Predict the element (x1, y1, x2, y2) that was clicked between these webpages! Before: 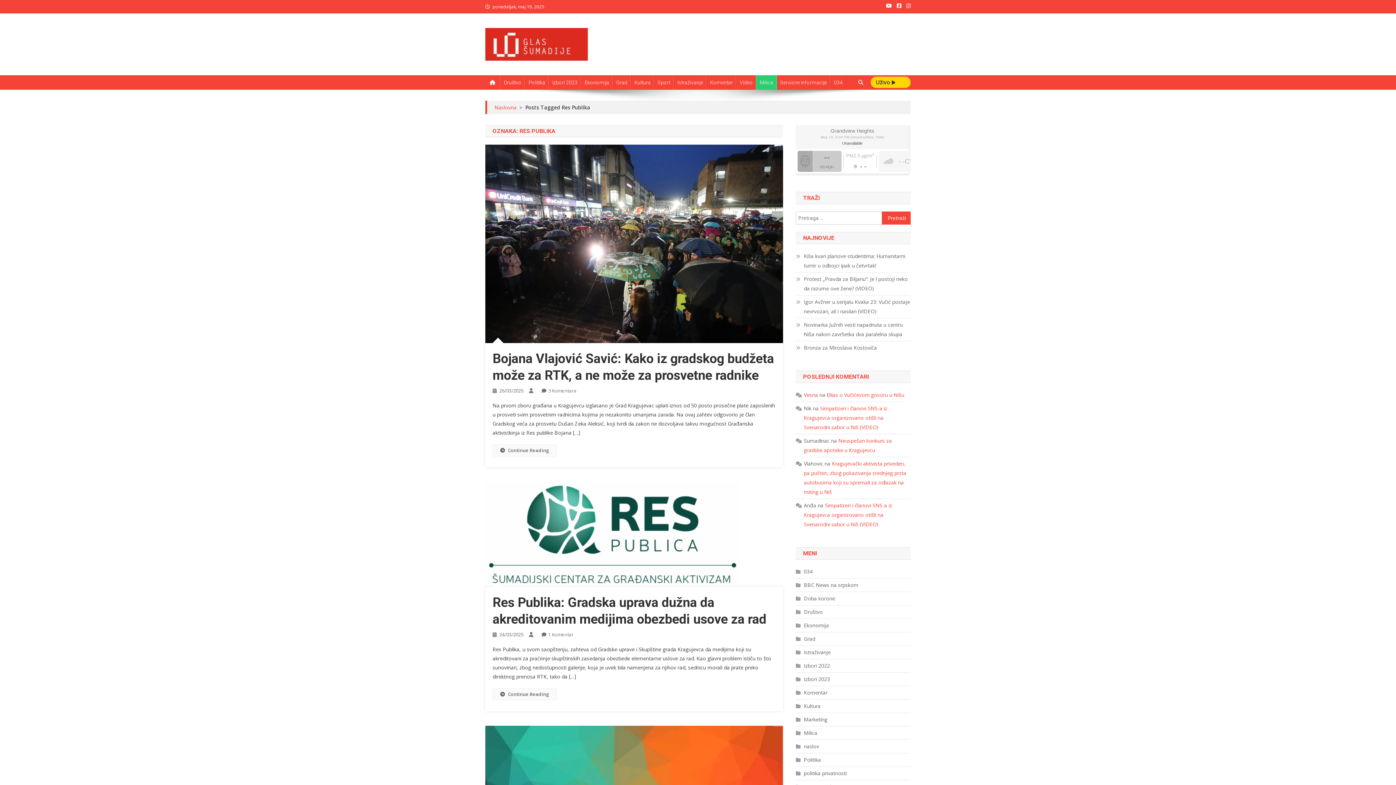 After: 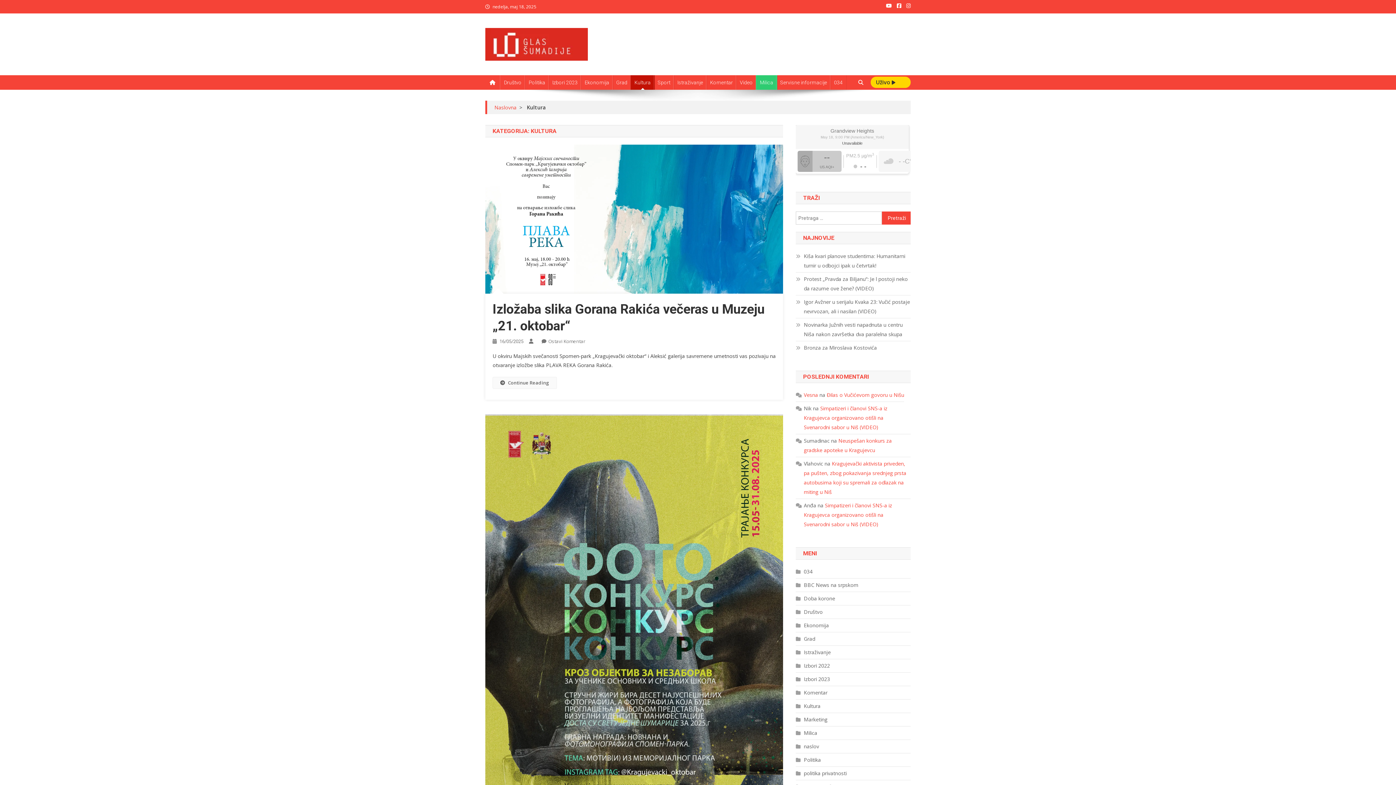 Action: label: Kultura bbox: (630, 75, 654, 89)